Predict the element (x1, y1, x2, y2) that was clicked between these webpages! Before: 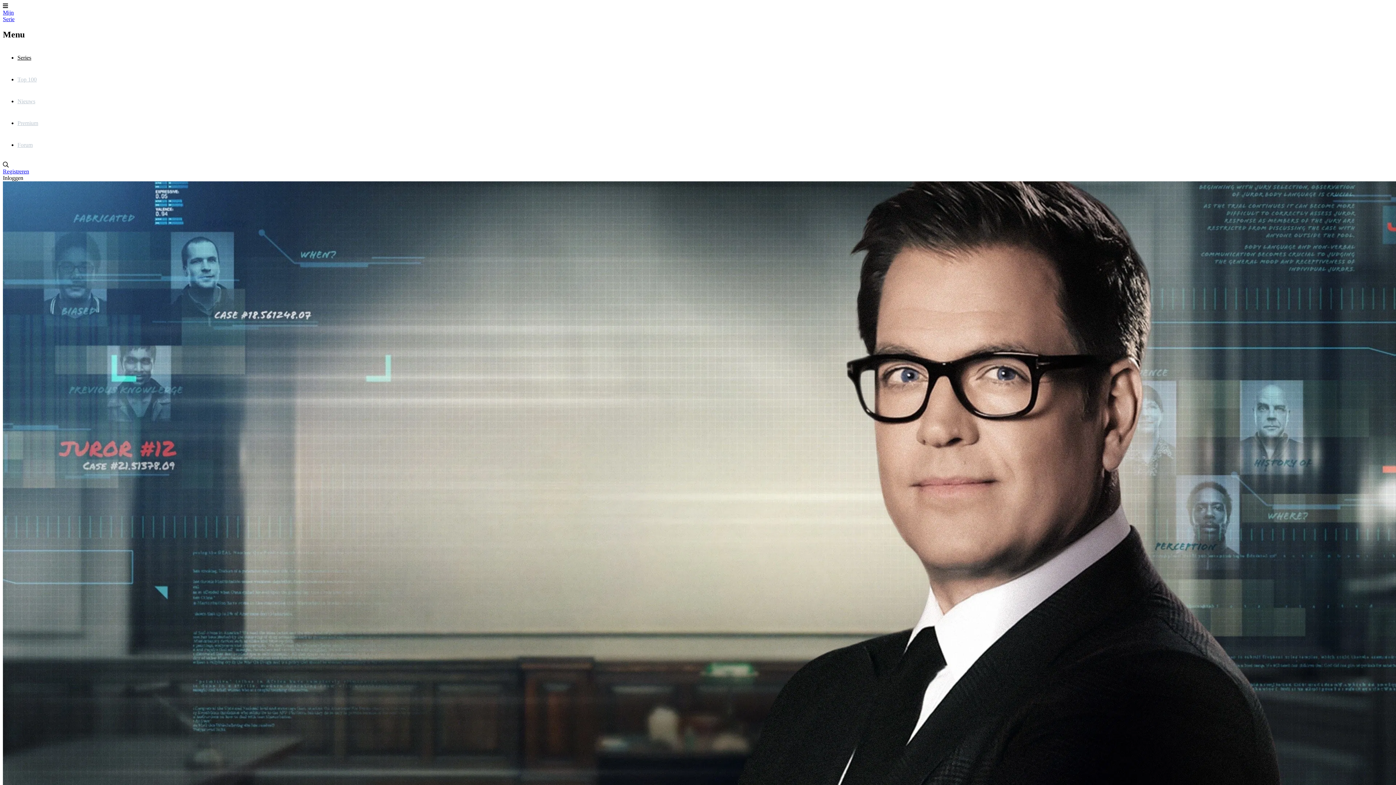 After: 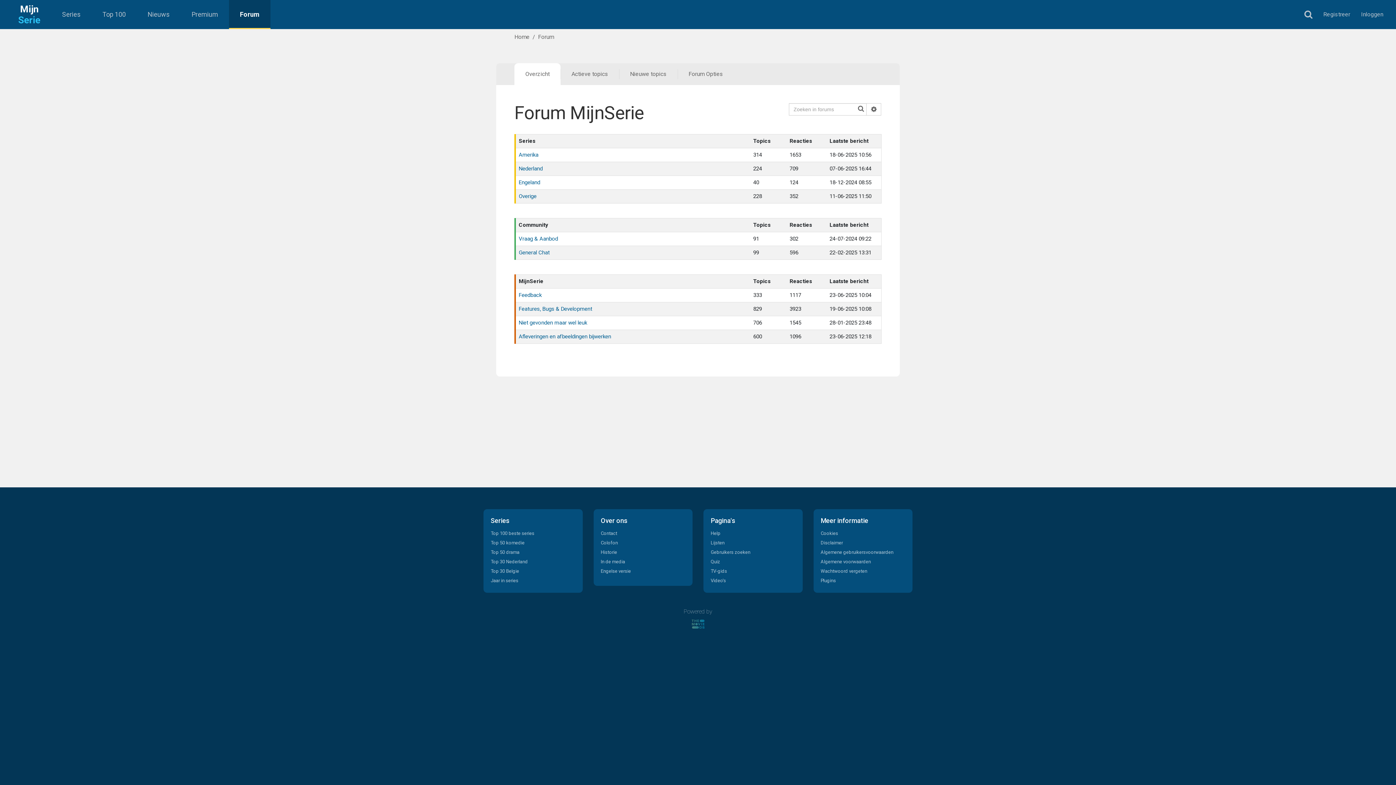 Action: label: Forum bbox: (17, 134, 1393, 155)